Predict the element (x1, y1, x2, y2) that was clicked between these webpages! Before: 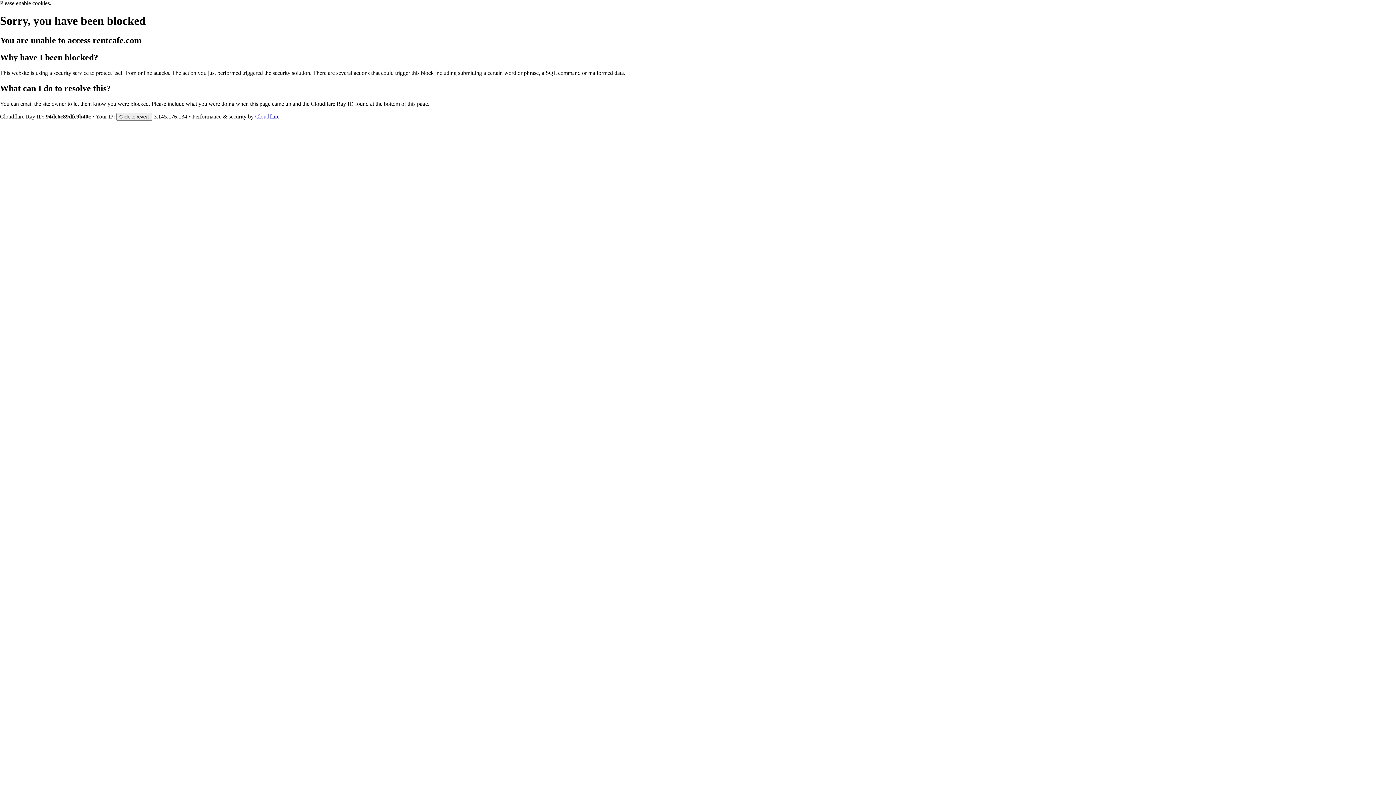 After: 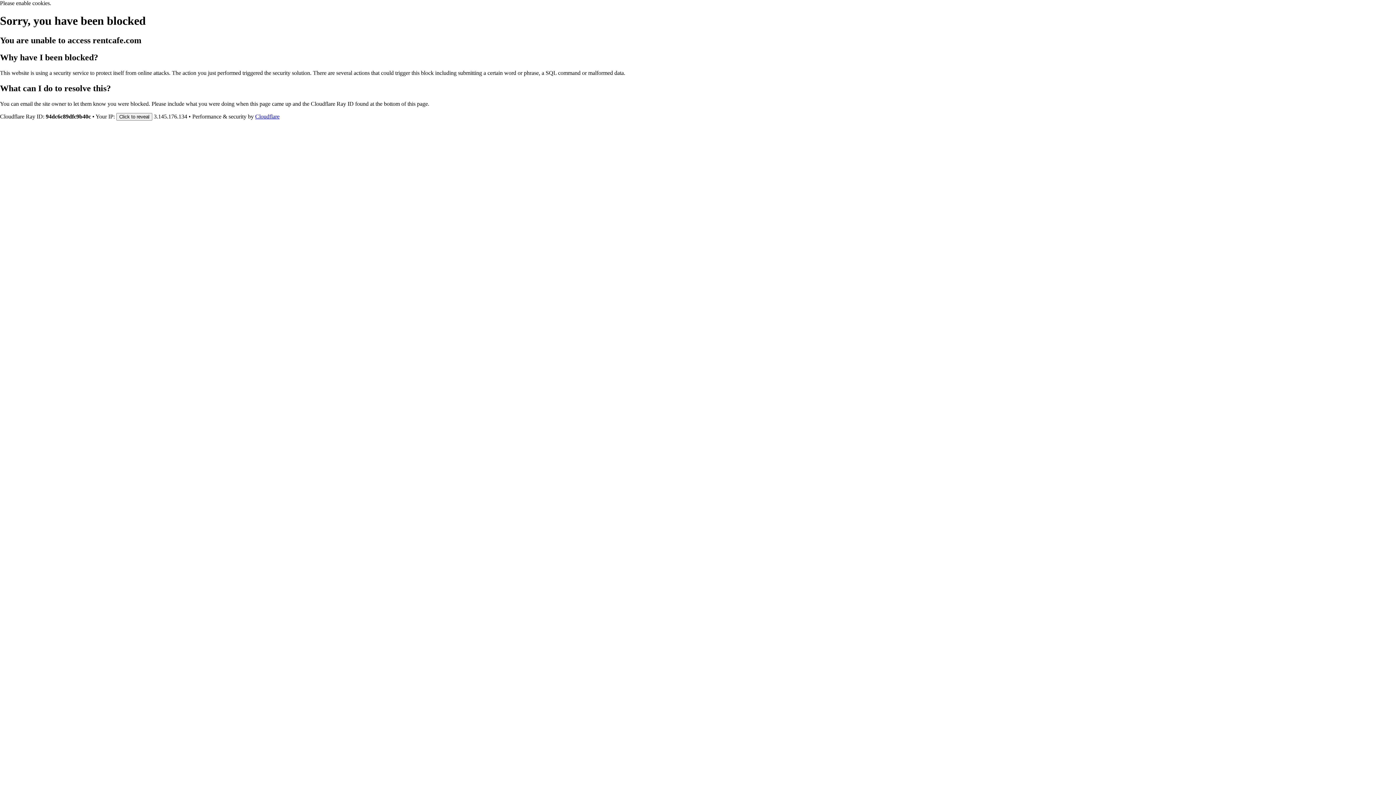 Action: label: Cloudflare bbox: (255, 113, 279, 119)